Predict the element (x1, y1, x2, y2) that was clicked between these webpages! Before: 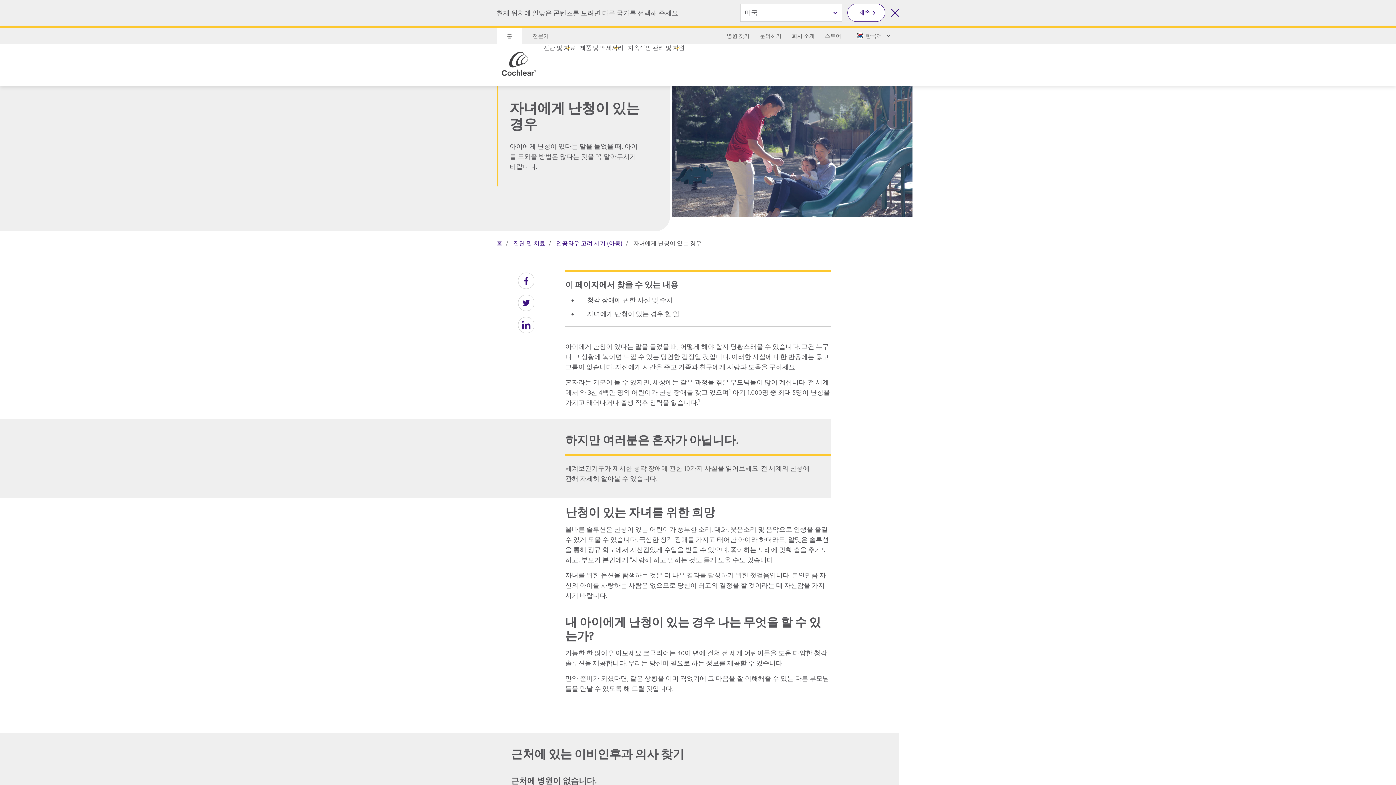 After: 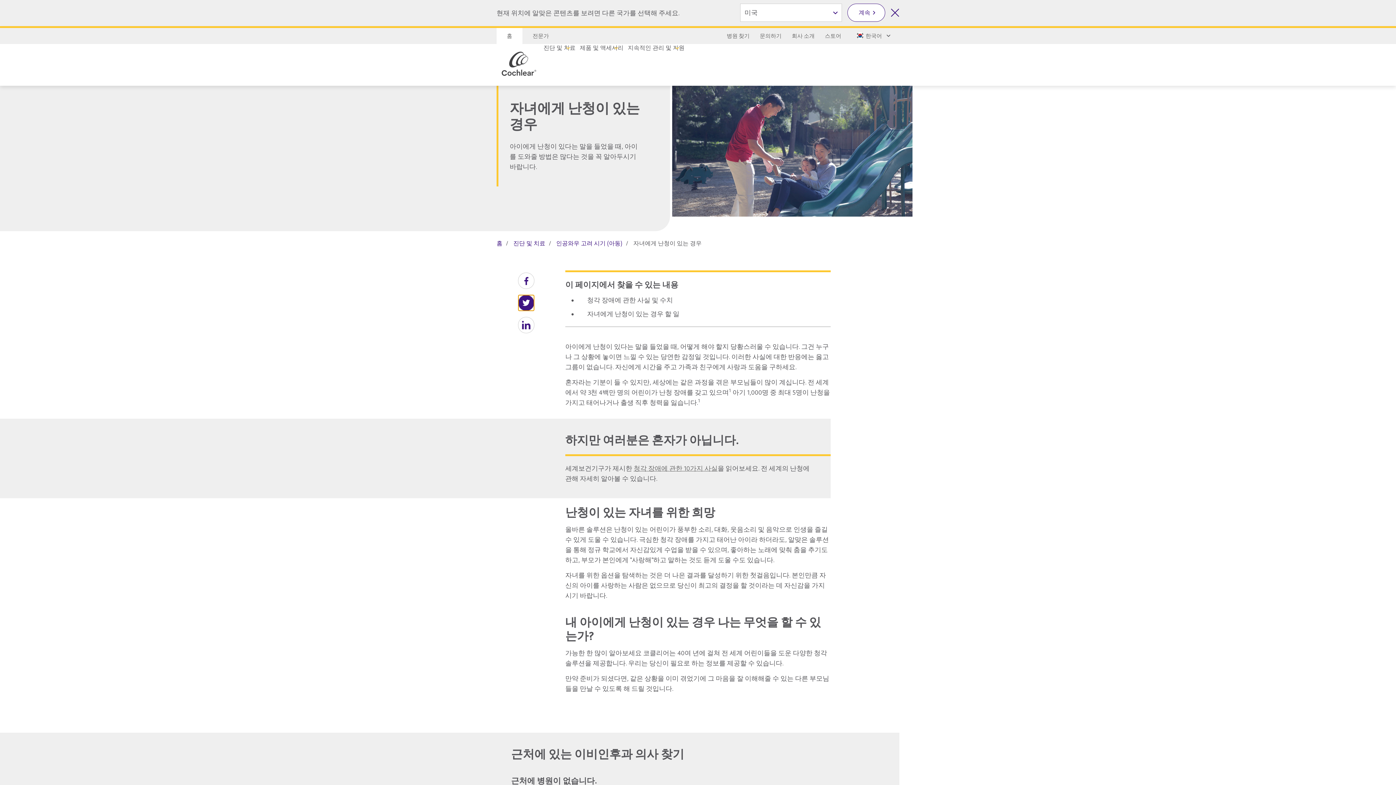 Action: bbox: (518, 294, 534, 311) label: Twitter